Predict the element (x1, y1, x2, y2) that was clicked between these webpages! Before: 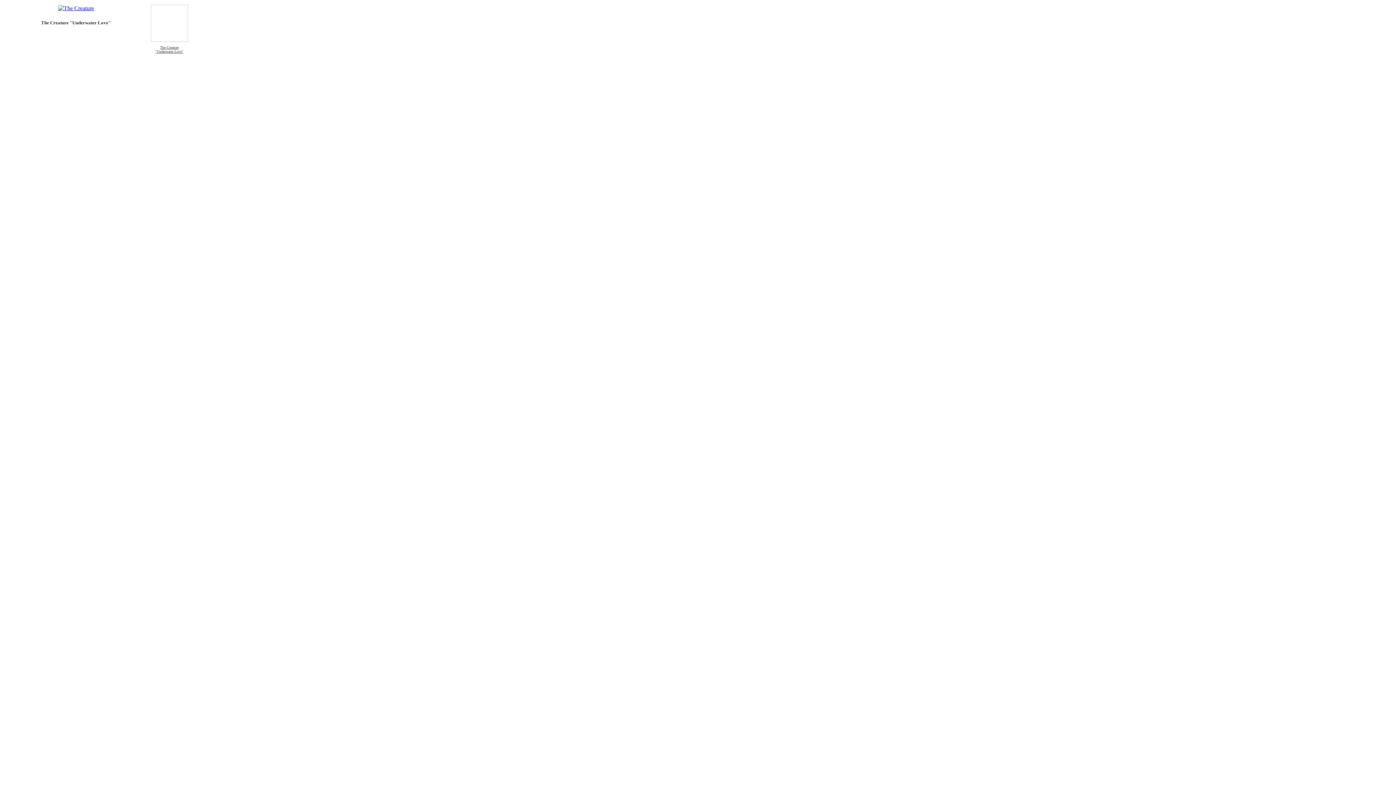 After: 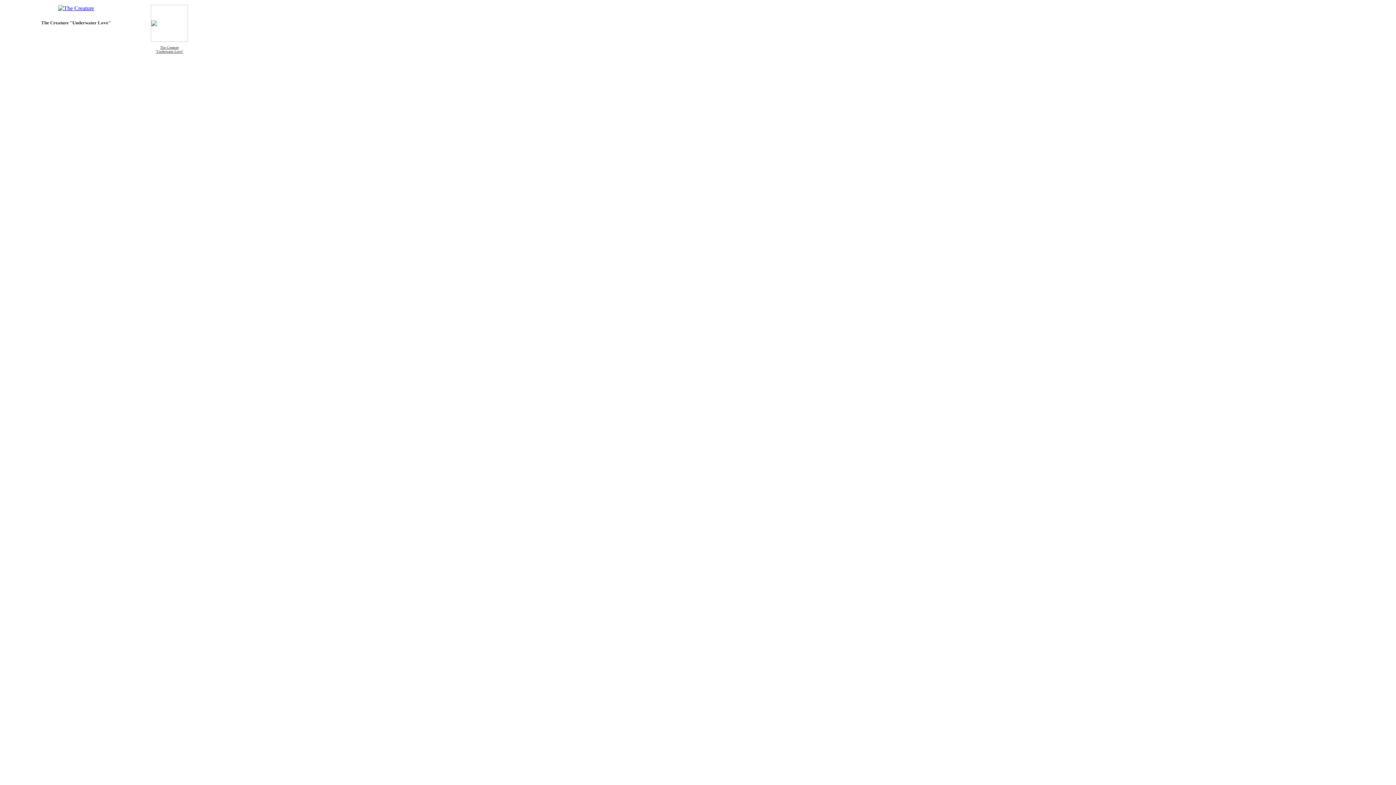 Action: bbox: (151, 18, 187, 24)